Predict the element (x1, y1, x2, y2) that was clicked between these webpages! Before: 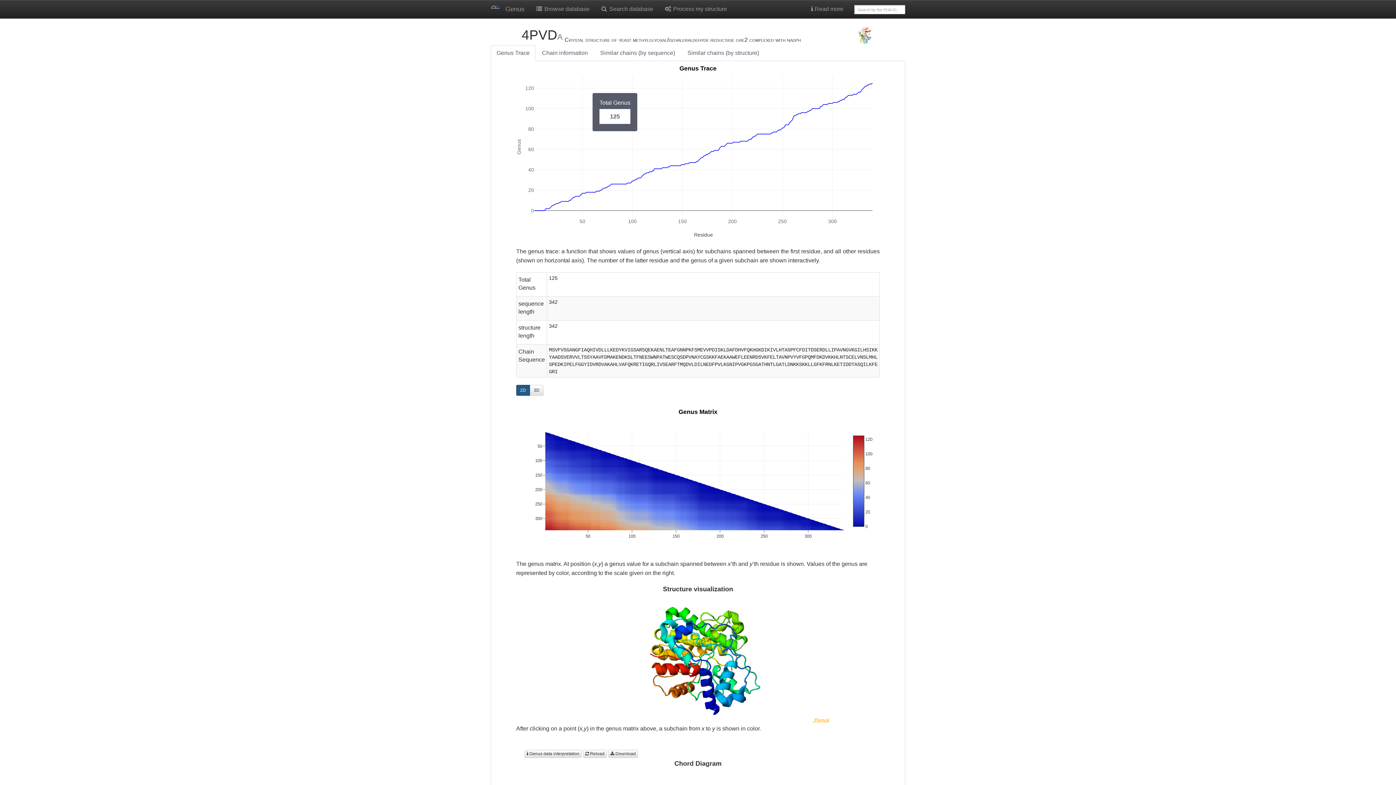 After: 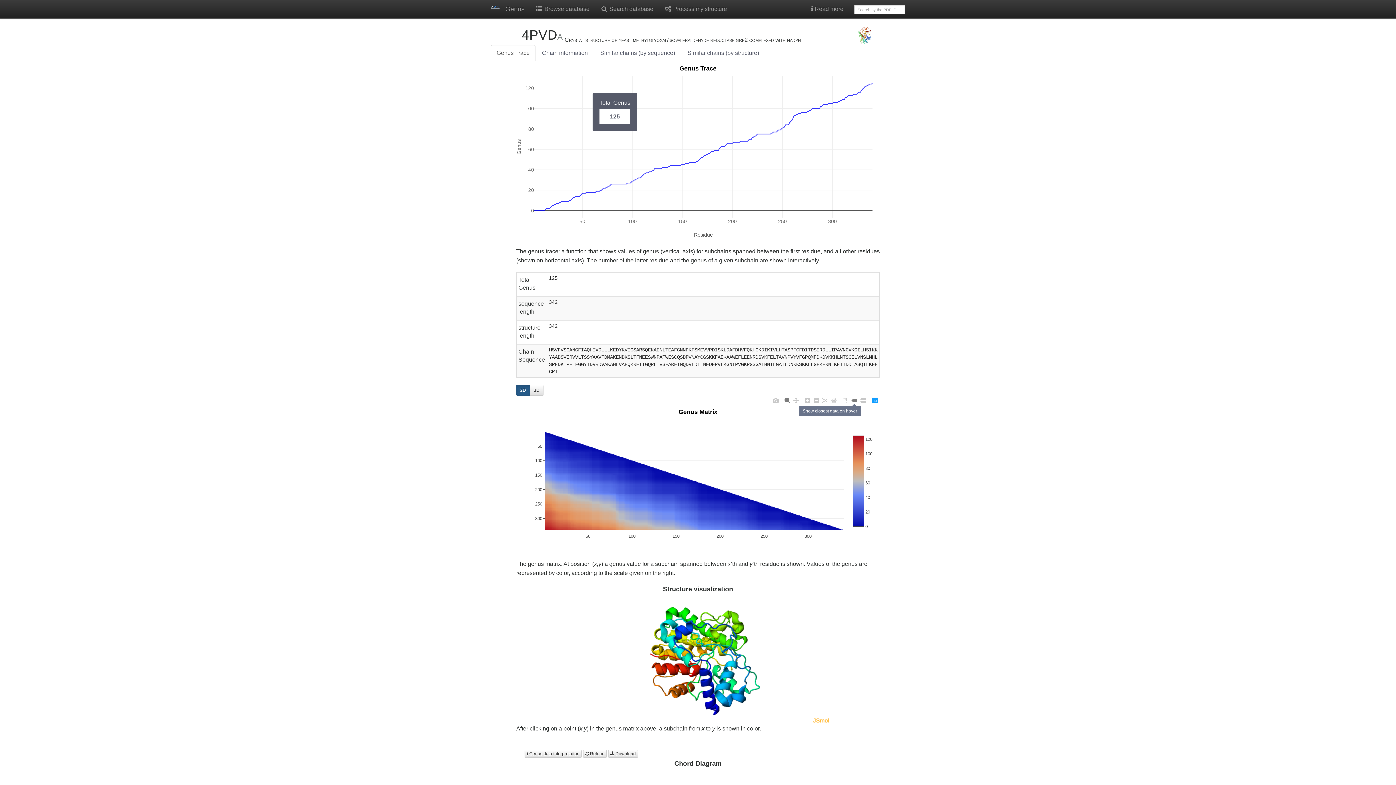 Action: bbox: (850, 396, 858, 405)